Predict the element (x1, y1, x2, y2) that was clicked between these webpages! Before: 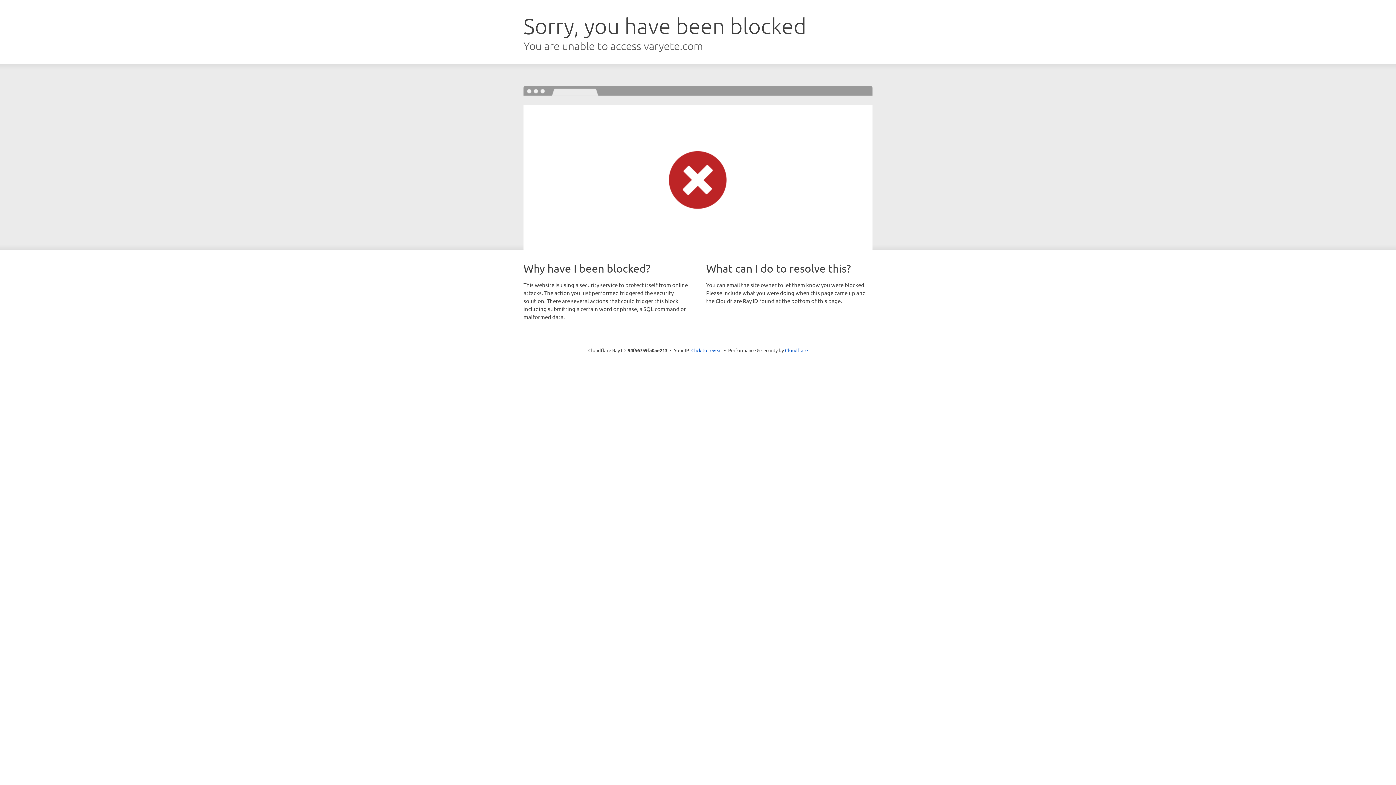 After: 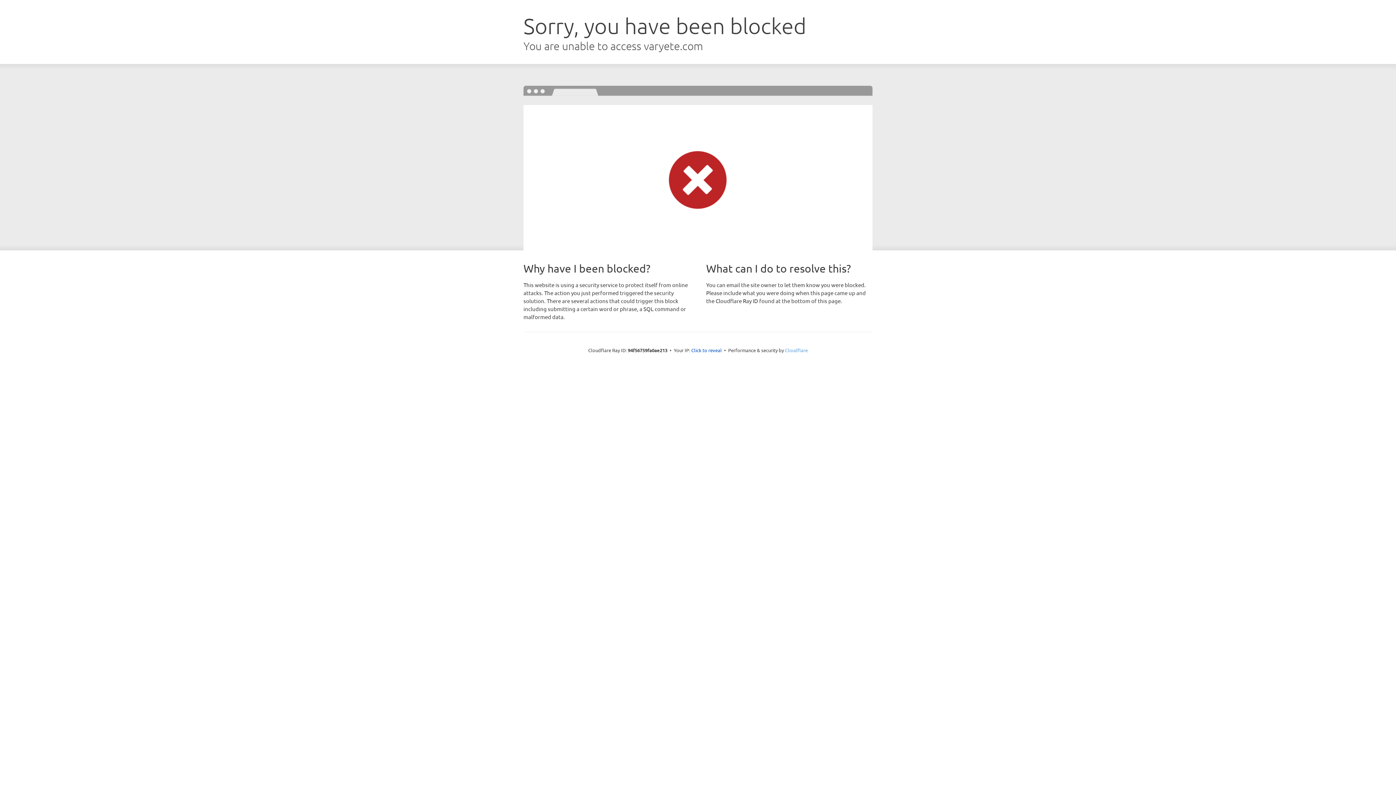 Action: bbox: (785, 347, 808, 353) label: Cloudflare